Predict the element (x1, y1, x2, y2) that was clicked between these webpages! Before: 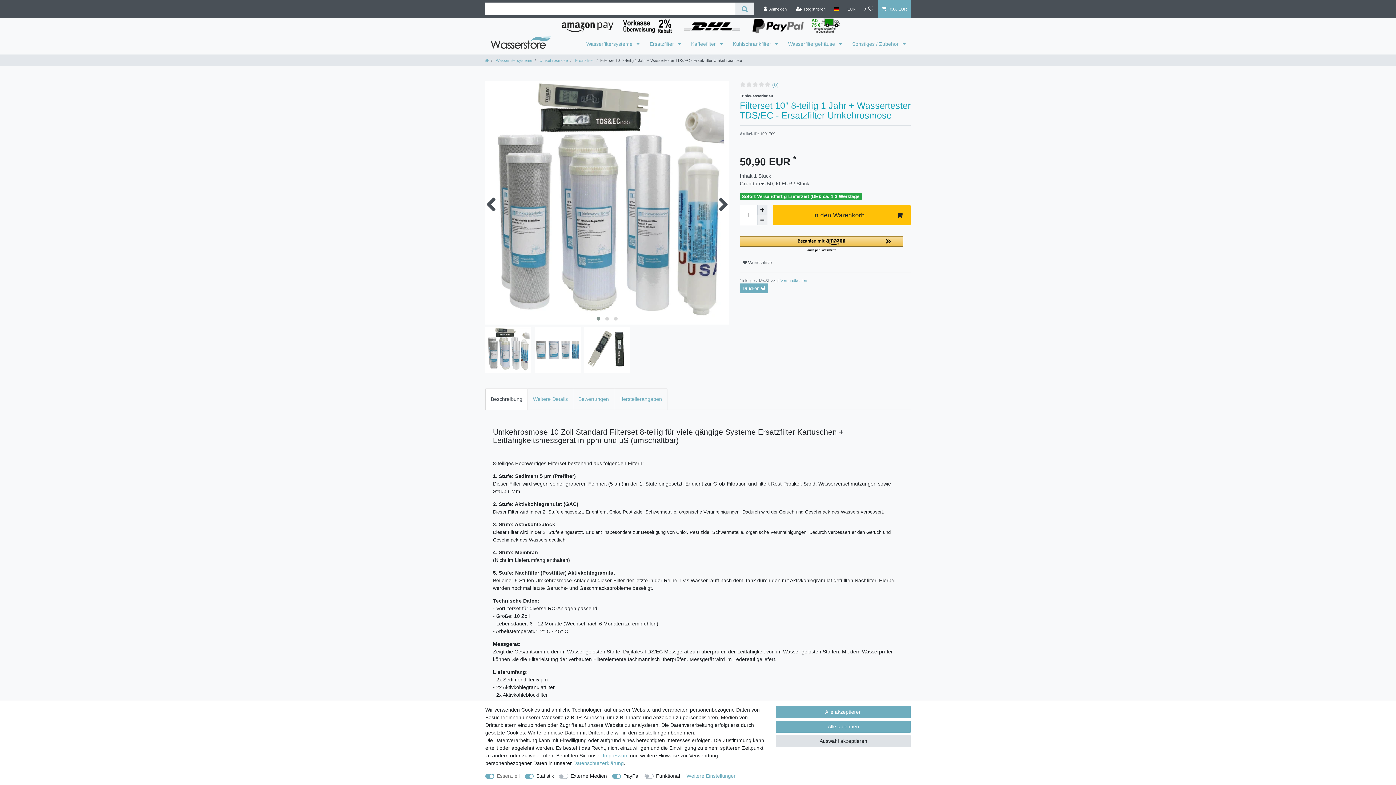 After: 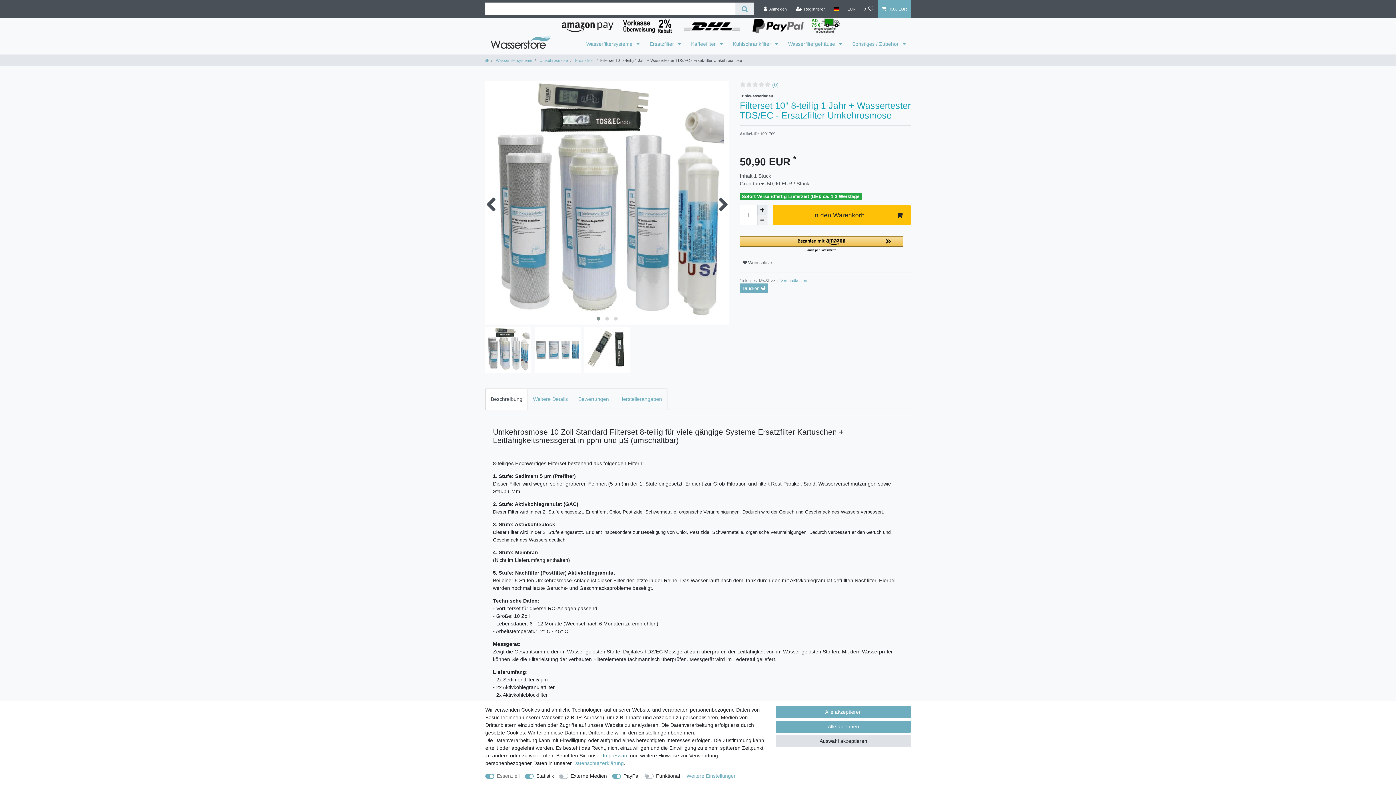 Action: label: Impressum bbox: (602, 753, 628, 758)